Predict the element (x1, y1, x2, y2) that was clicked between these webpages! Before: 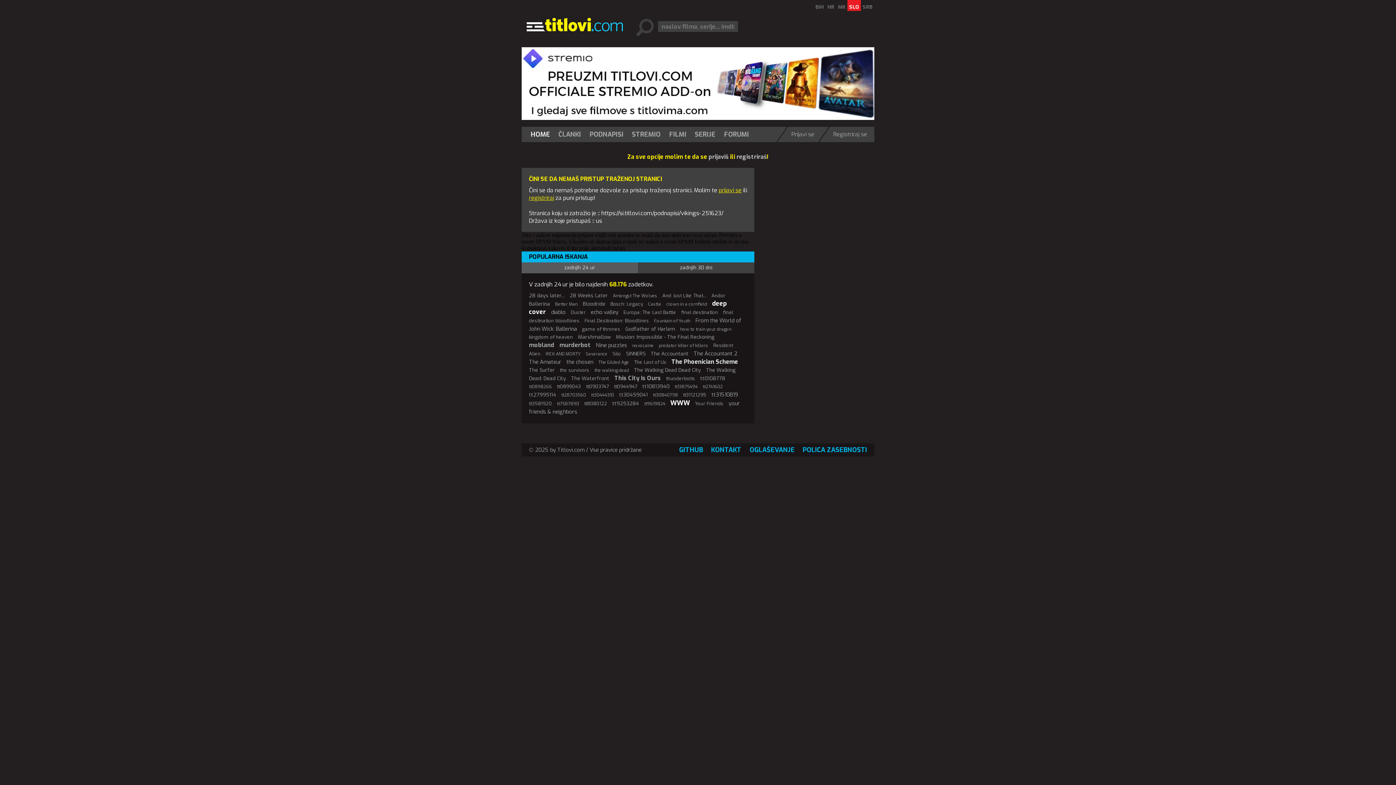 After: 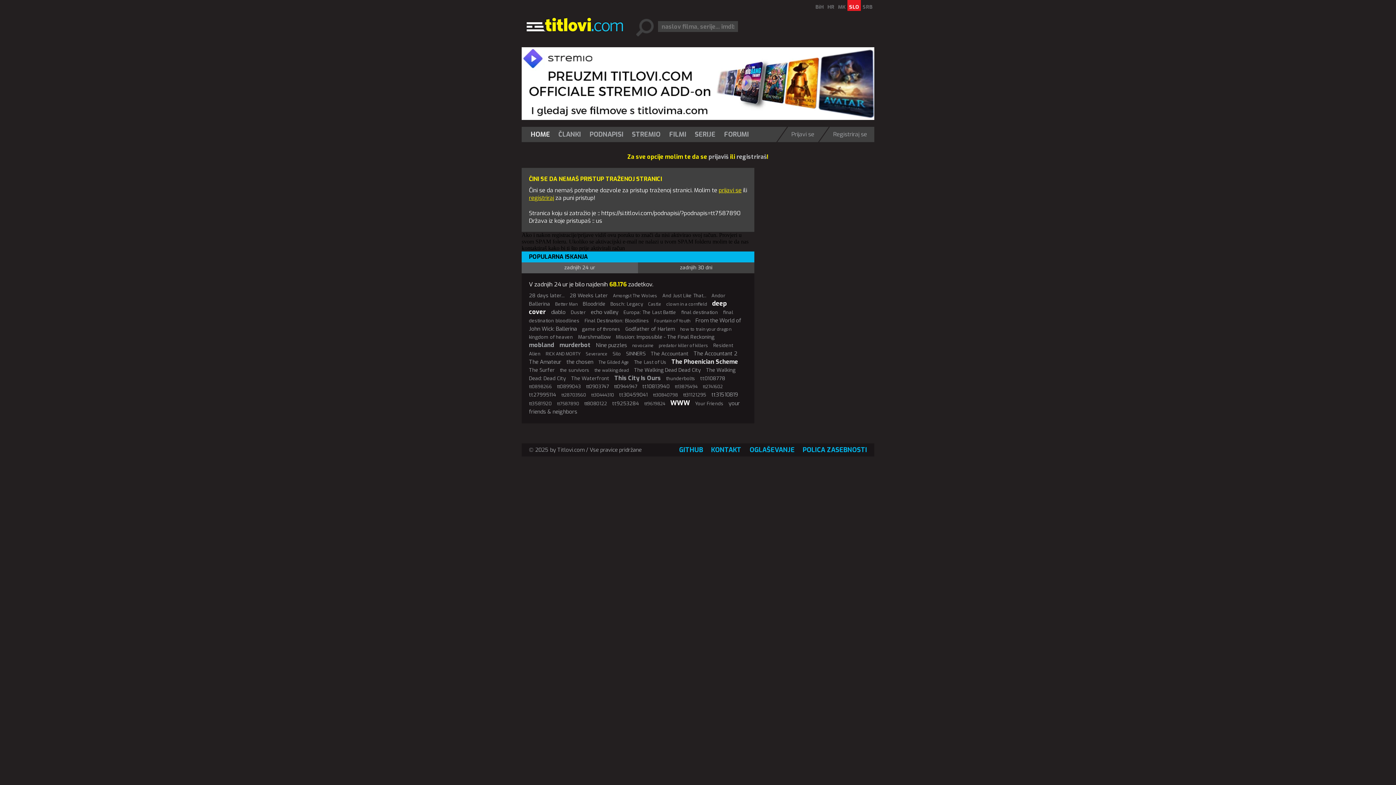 Action: label: tt7587890 bbox: (557, 401, 579, 406)